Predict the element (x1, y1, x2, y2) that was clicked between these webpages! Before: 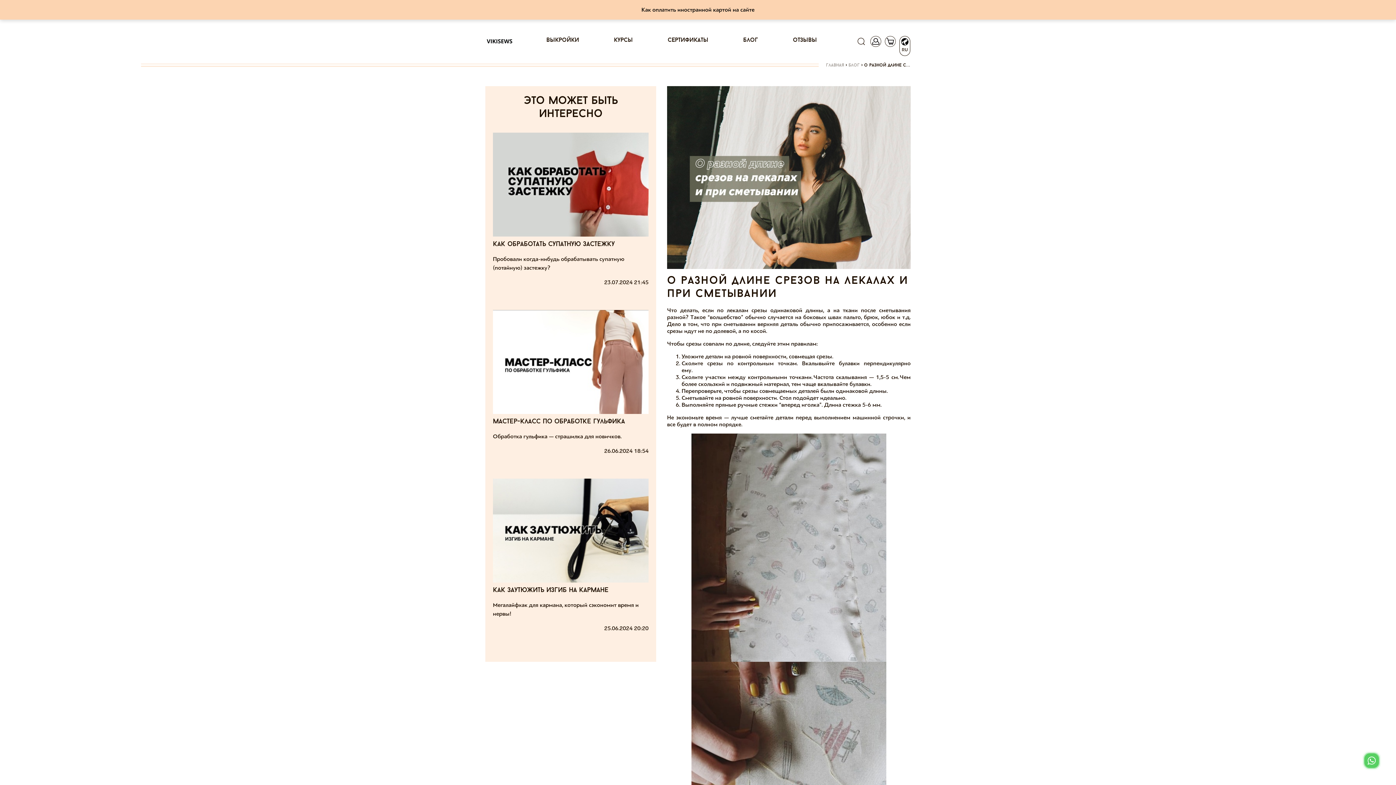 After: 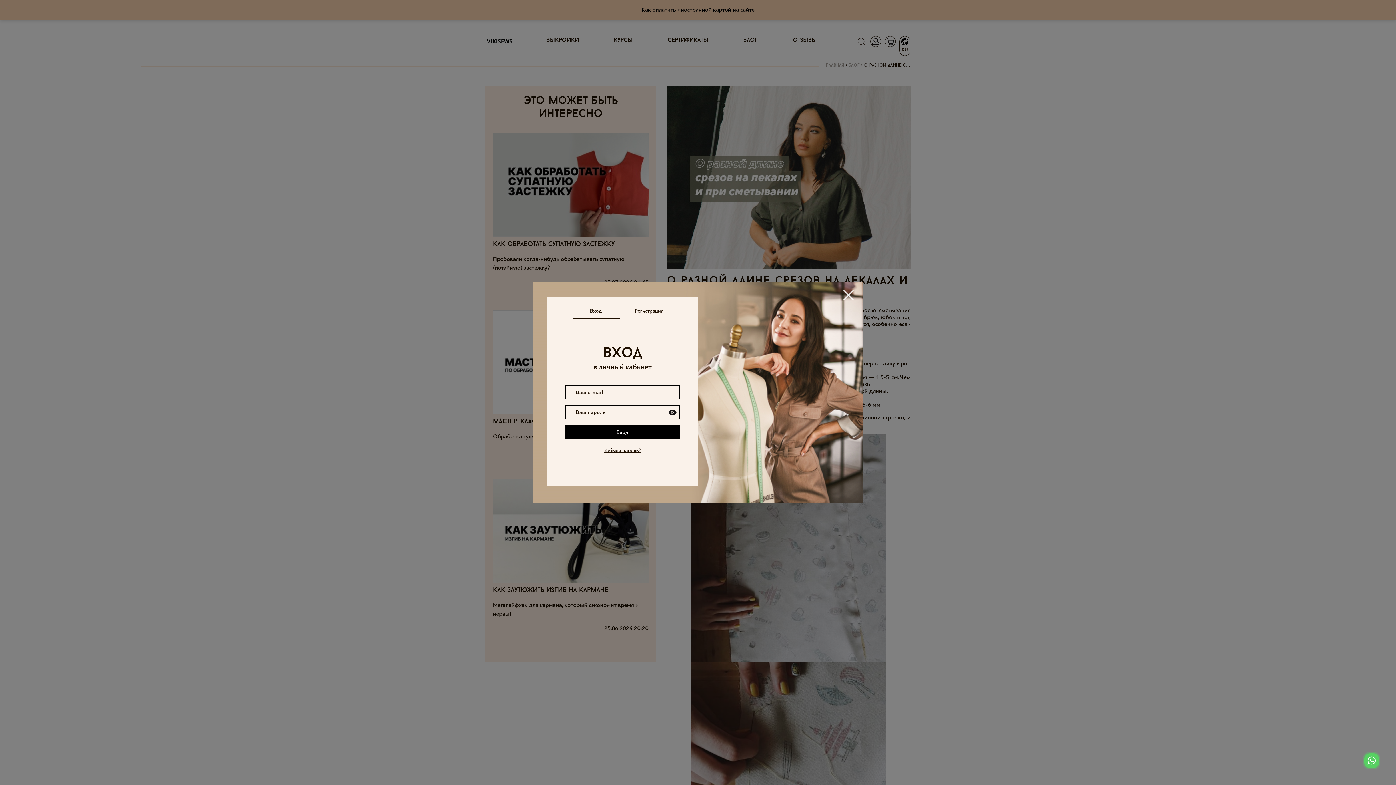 Action: bbox: (870, 35, 881, 46)